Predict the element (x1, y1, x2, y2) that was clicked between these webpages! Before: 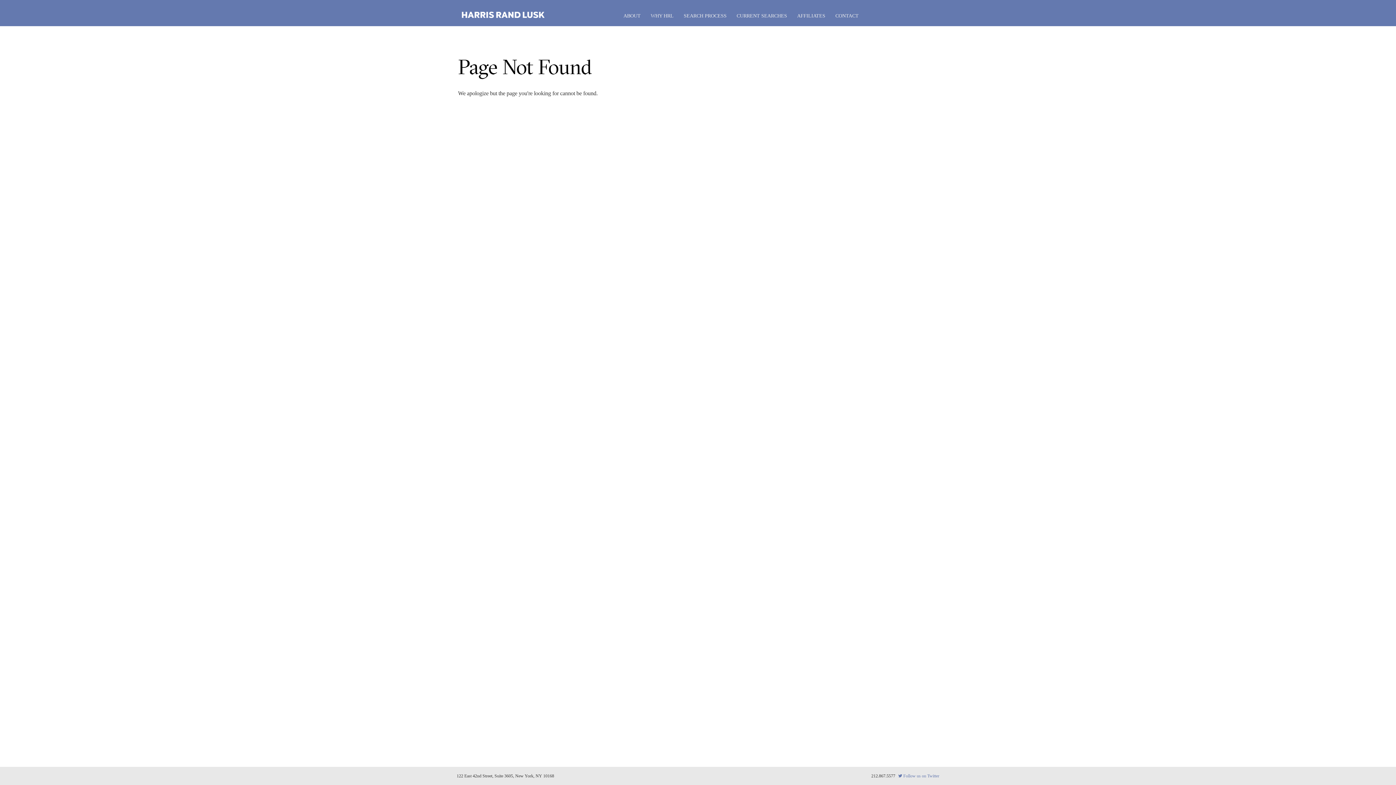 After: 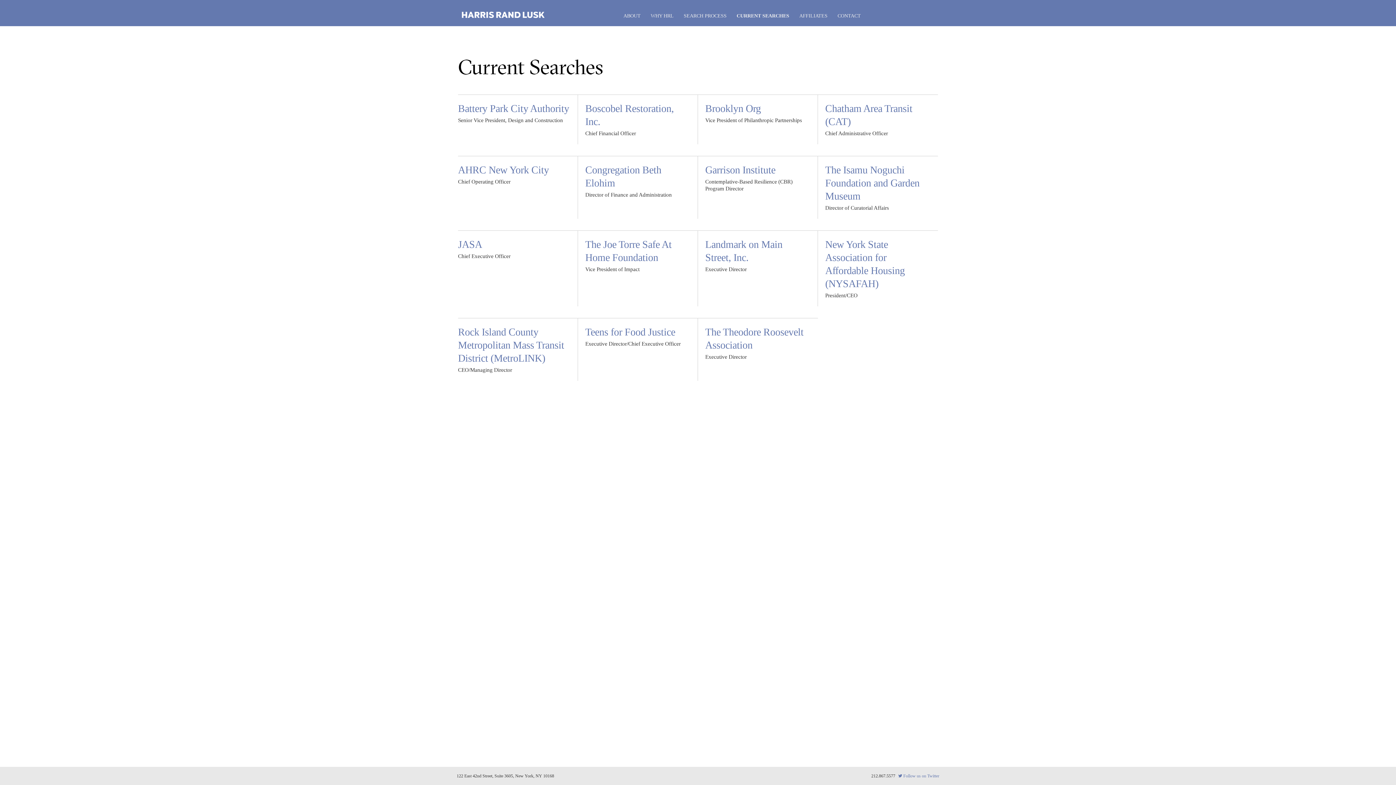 Action: bbox: (736, 13, 787, 18) label: CURRENT SEARCHES